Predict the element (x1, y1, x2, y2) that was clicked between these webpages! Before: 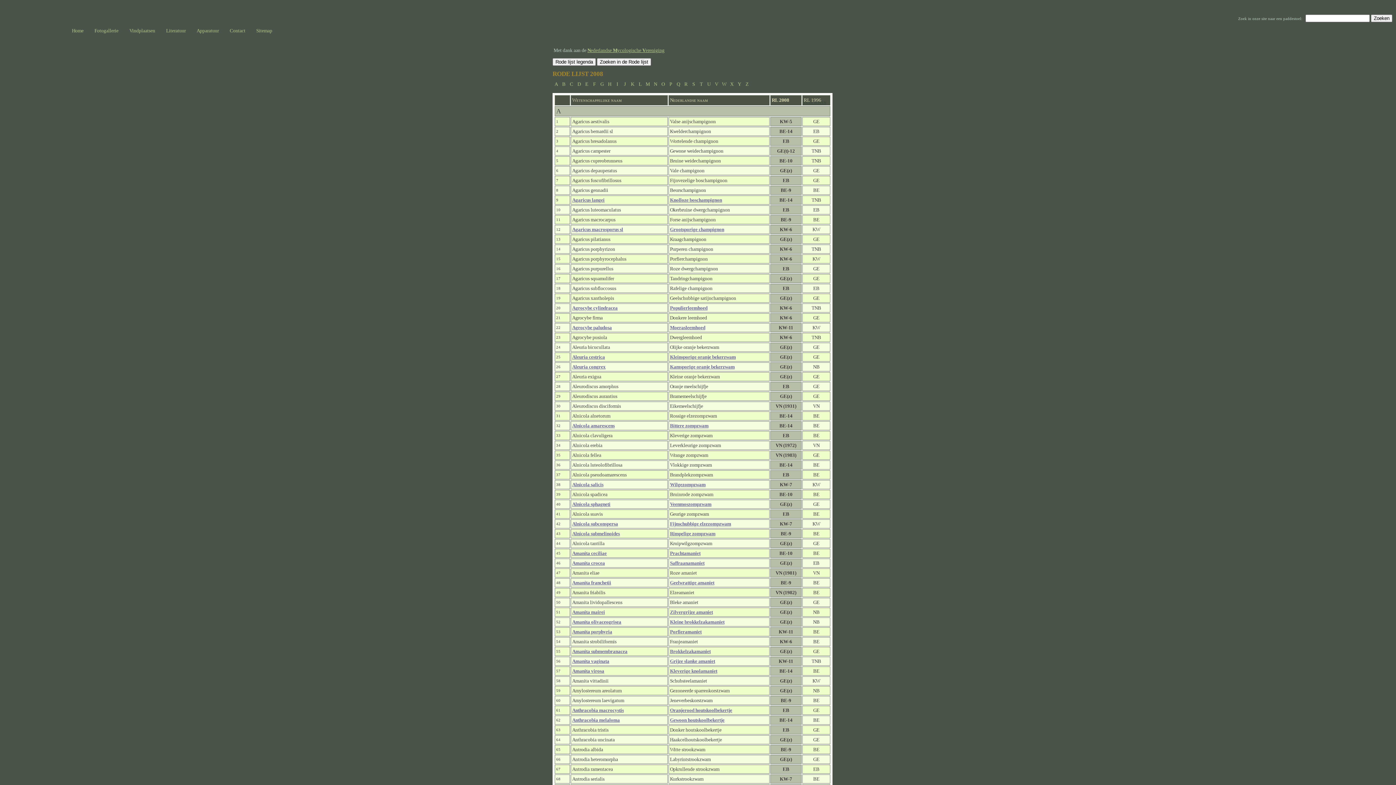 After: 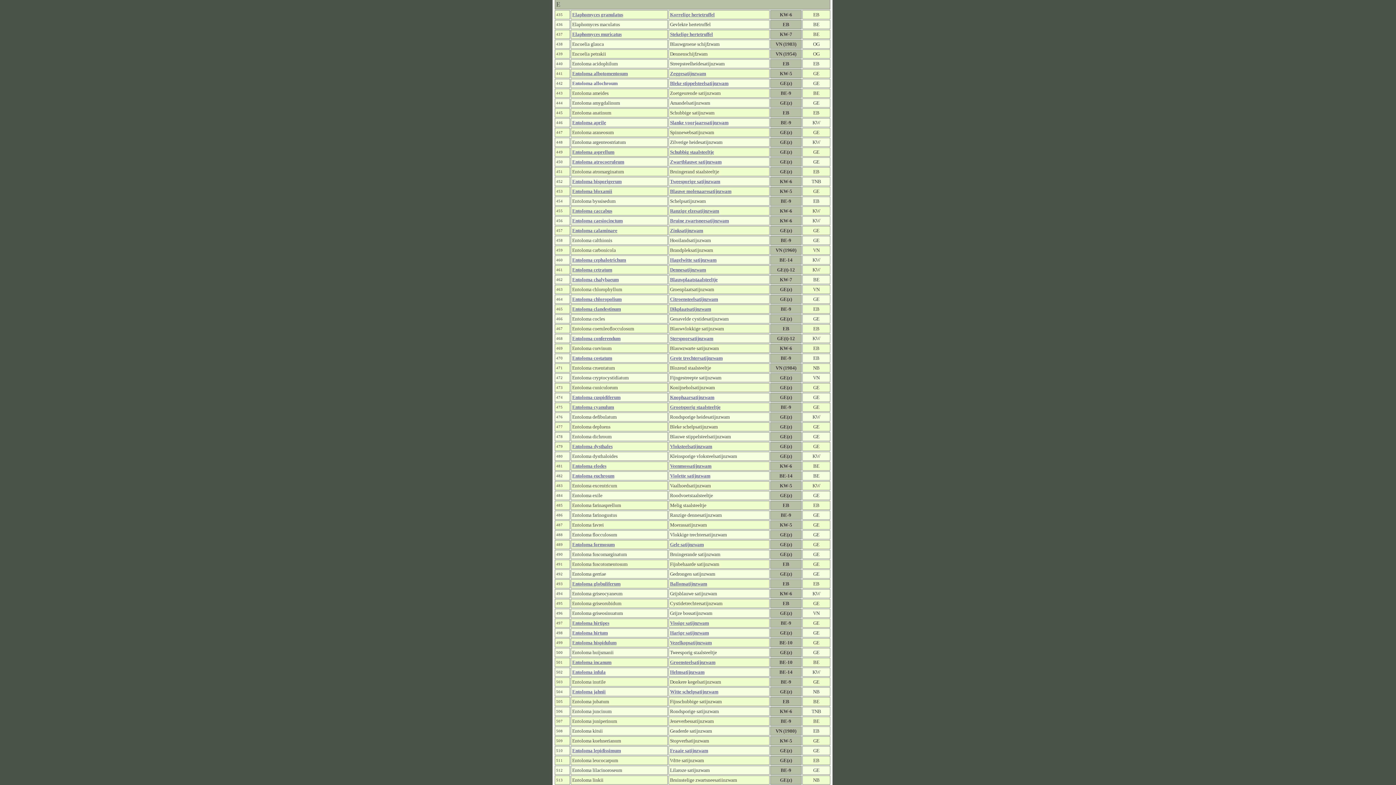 Action: bbox: (583, 80, 590, 87) label: E